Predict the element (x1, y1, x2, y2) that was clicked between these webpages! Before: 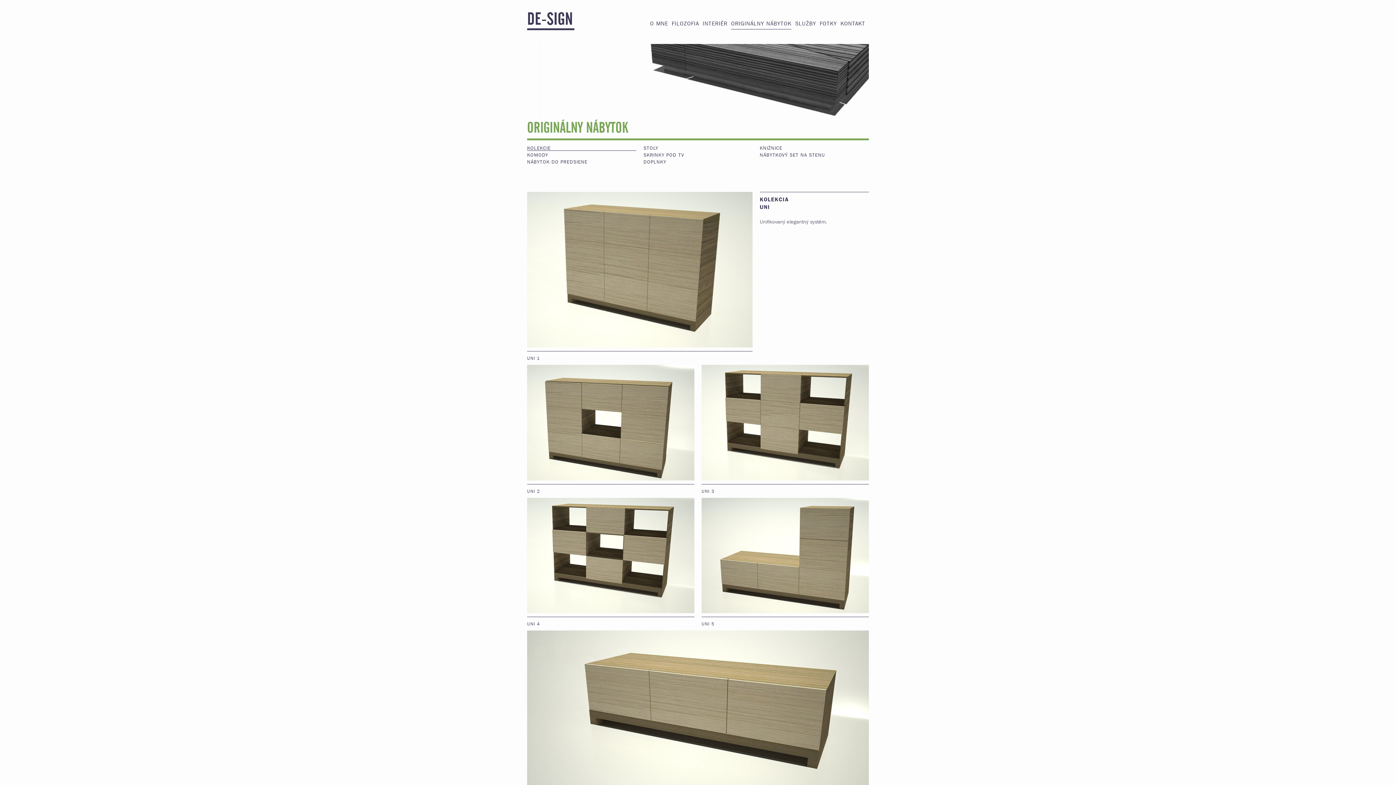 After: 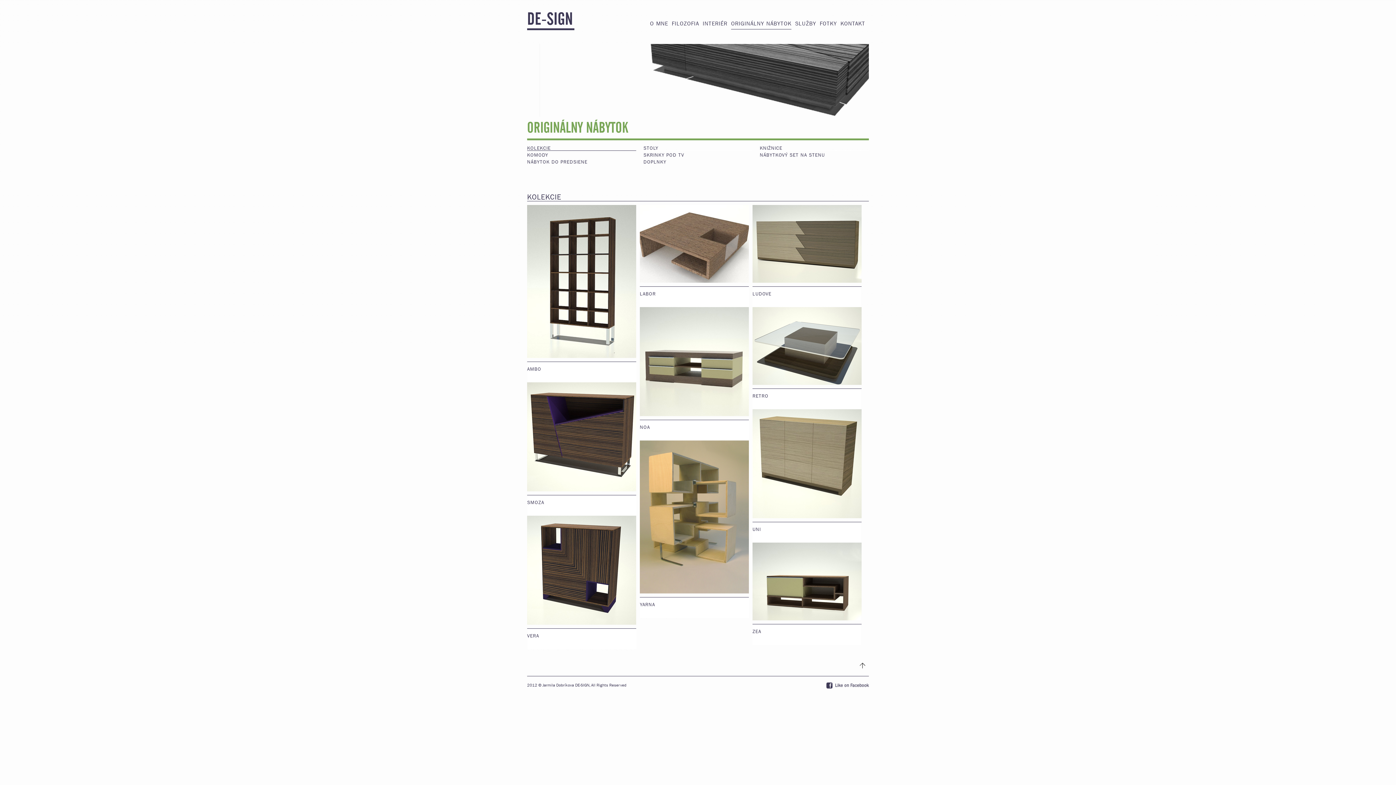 Action: bbox: (731, 18, 791, 29) label: ORIGINÁLNY NÁBYTOK